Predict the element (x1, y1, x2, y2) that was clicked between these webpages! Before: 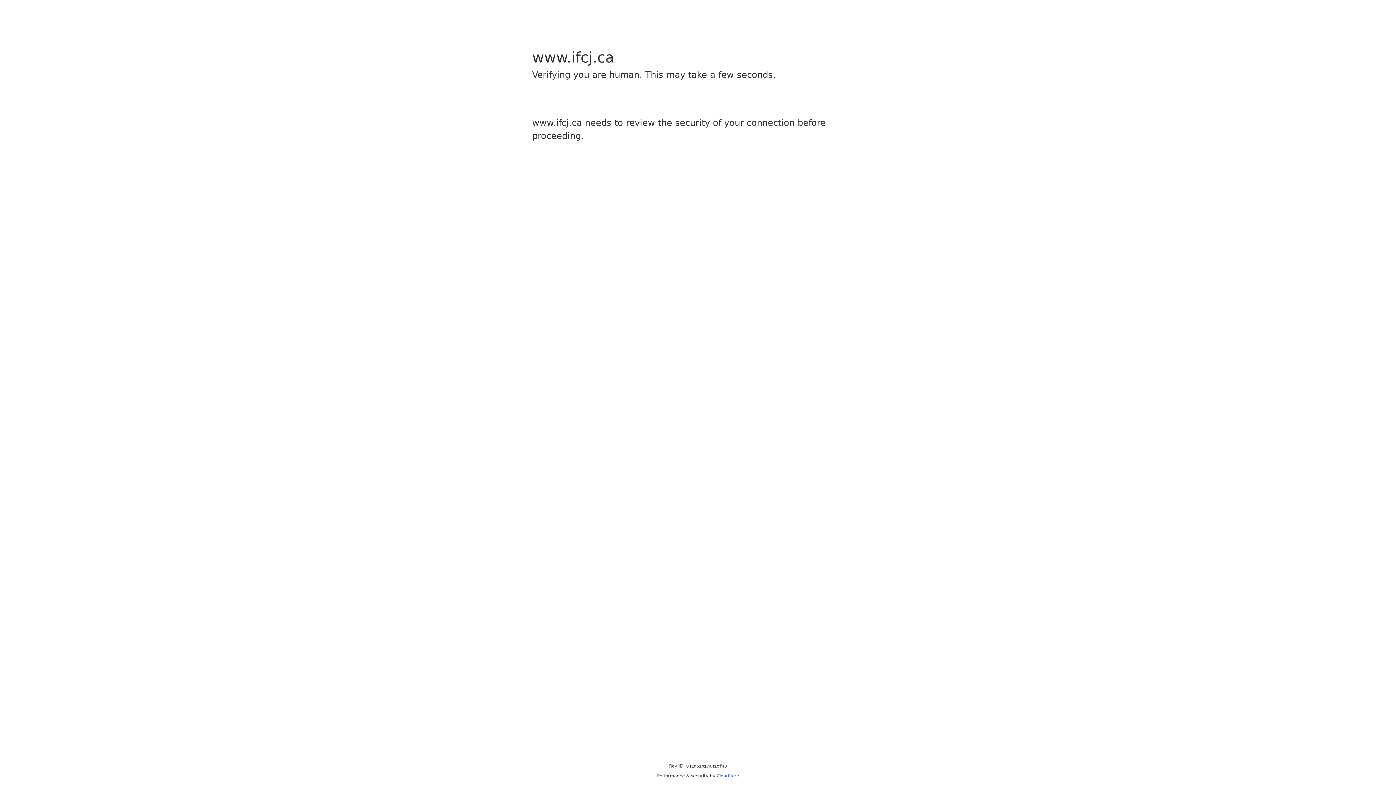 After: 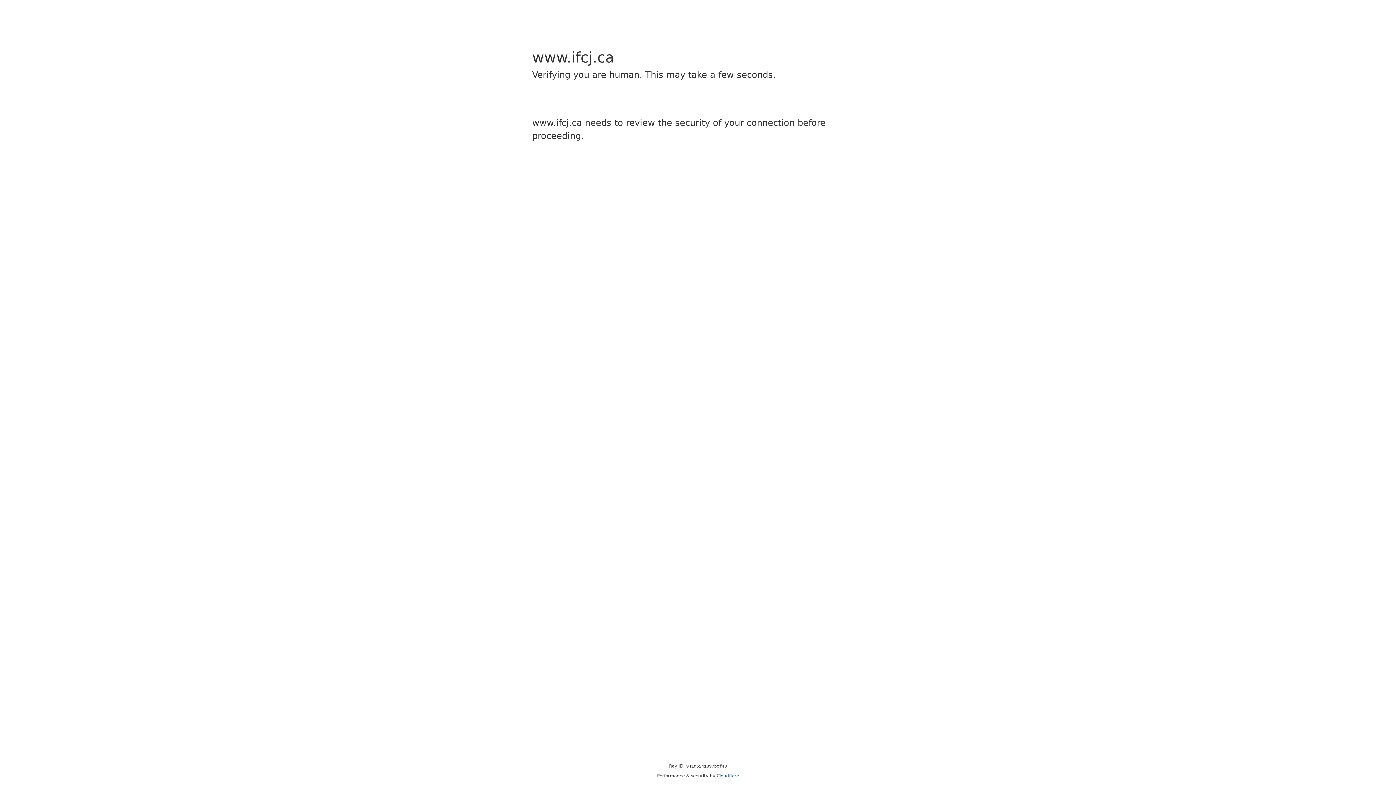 Action: bbox: (716, 773, 739, 778) label: Cloudflare